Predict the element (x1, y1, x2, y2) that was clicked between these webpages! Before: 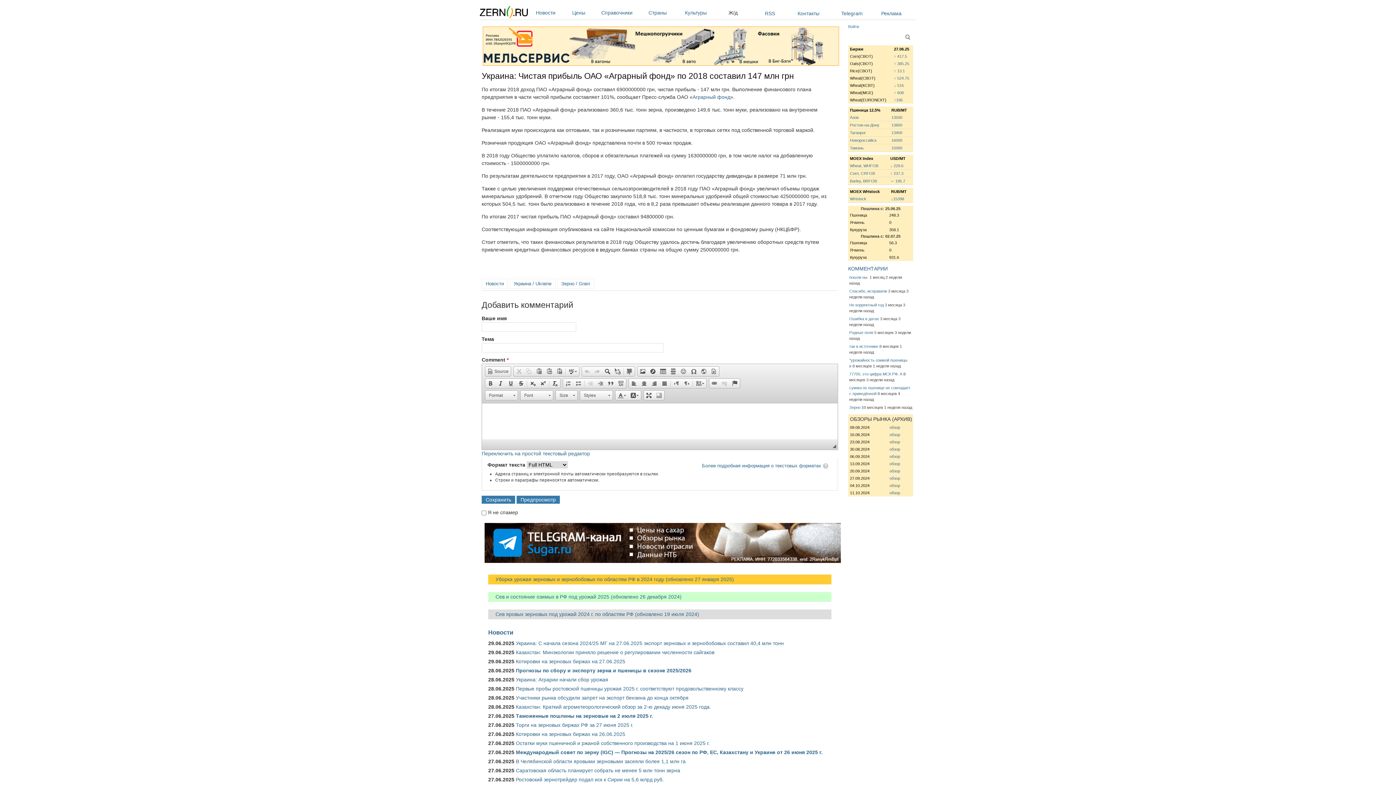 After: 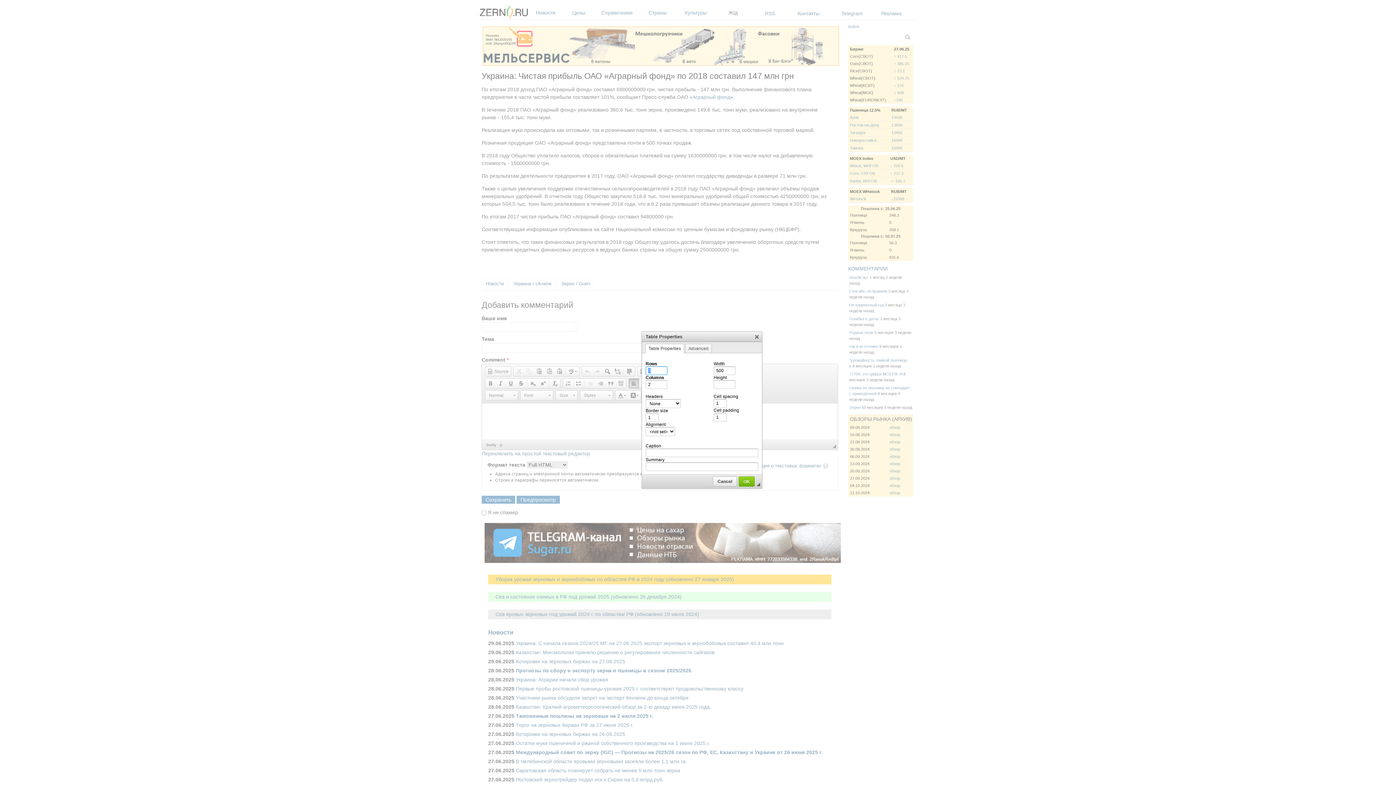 Action: label:   bbox: (658, 366, 668, 376)